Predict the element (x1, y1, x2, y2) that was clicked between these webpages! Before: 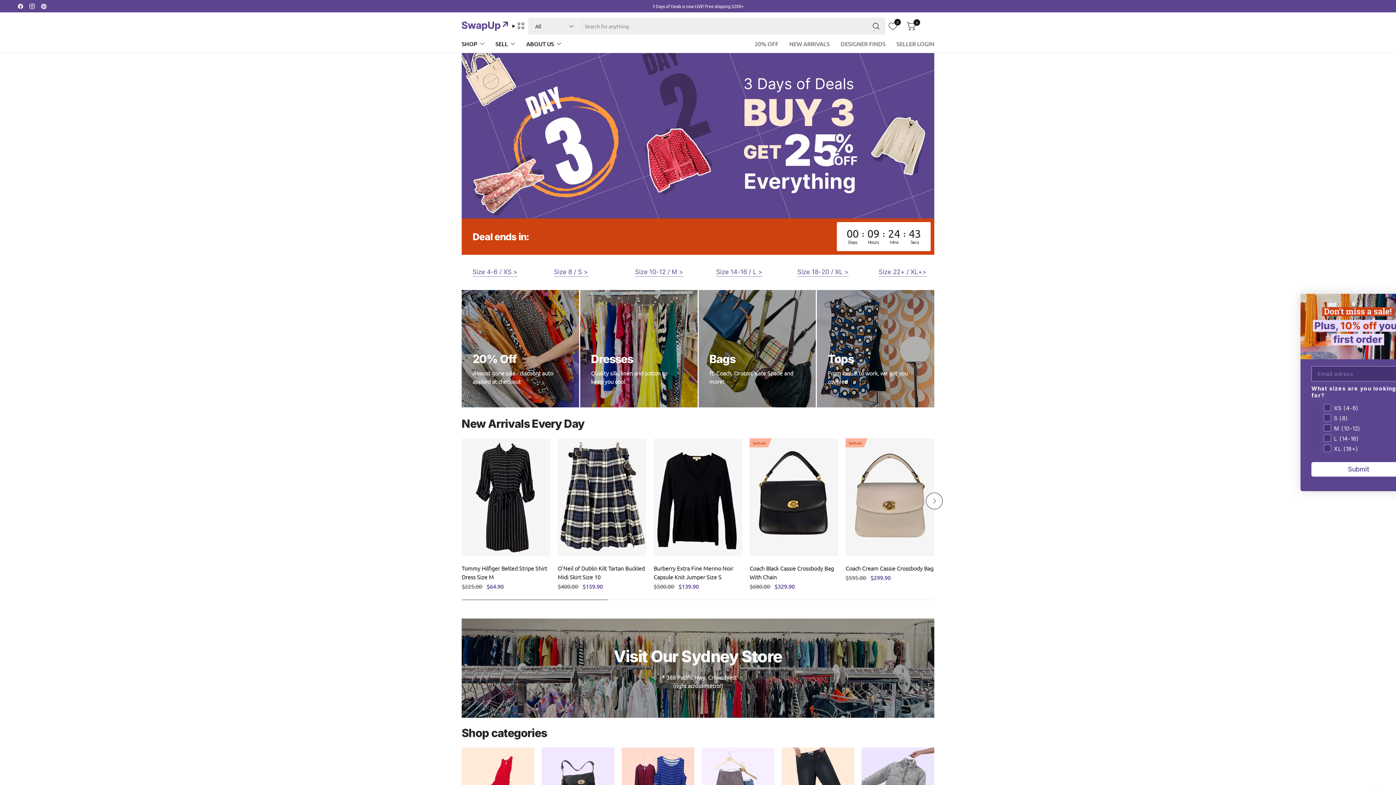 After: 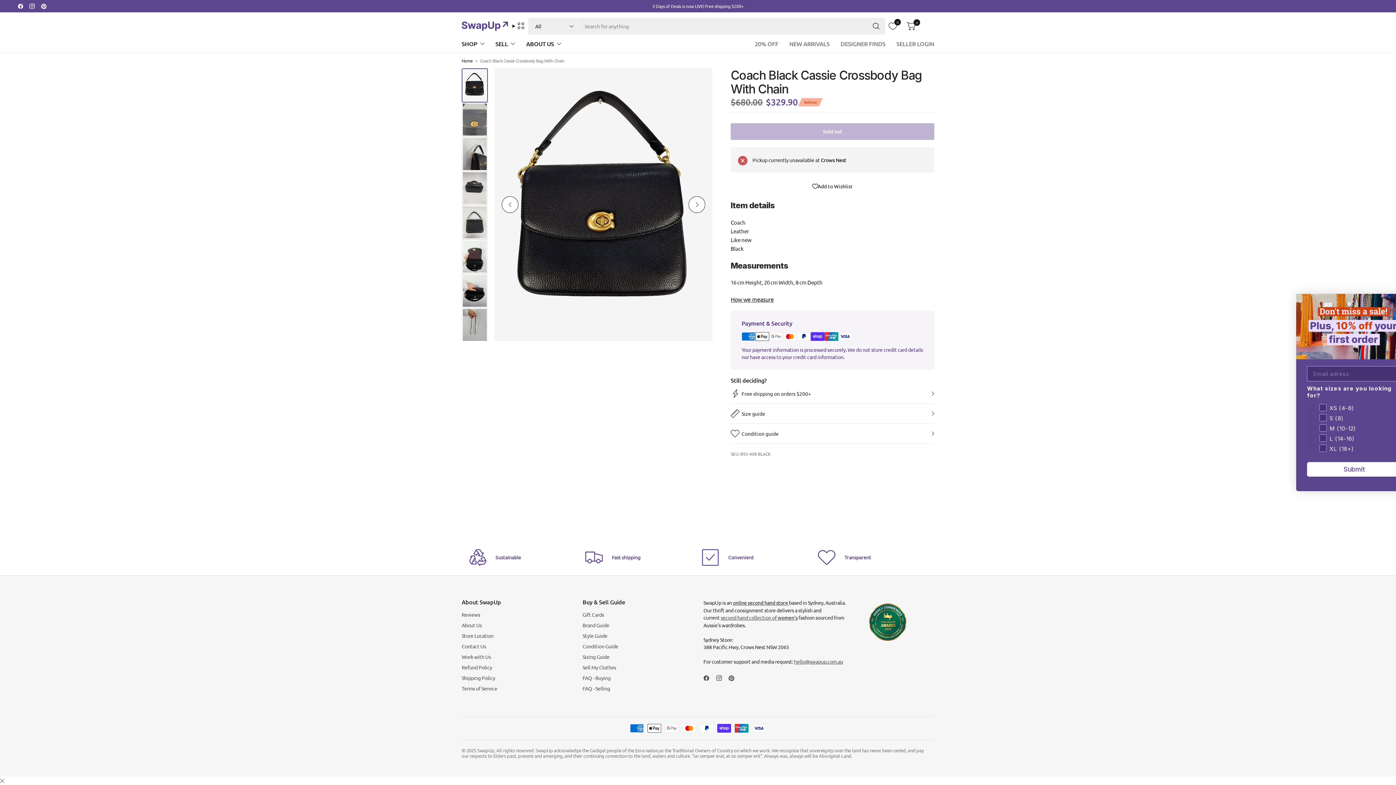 Action: label: Coach Black Cassie Crossbody Bag With Chain bbox: (749, 564, 838, 581)